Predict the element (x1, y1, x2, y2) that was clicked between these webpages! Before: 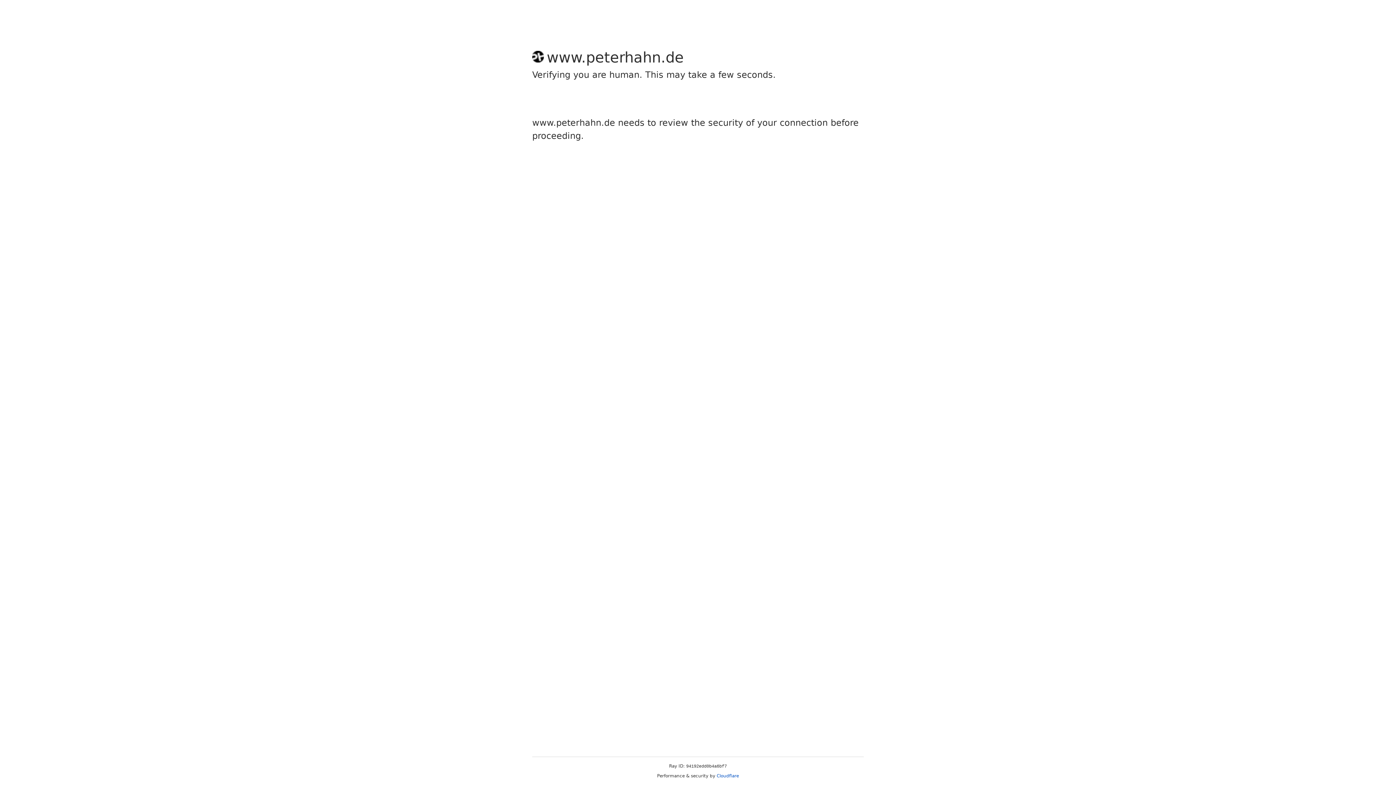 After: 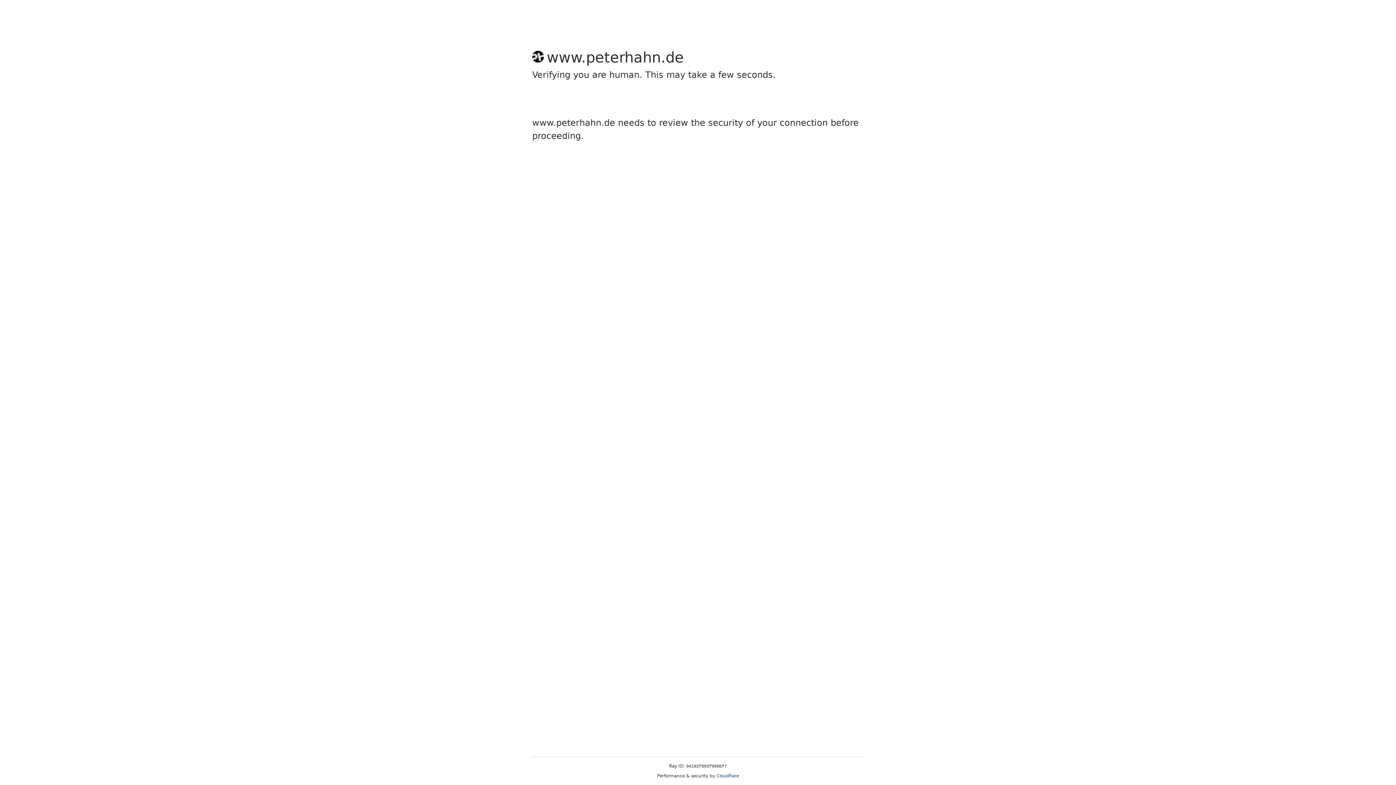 Action: bbox: (716, 773, 739, 778) label: Cloudflare